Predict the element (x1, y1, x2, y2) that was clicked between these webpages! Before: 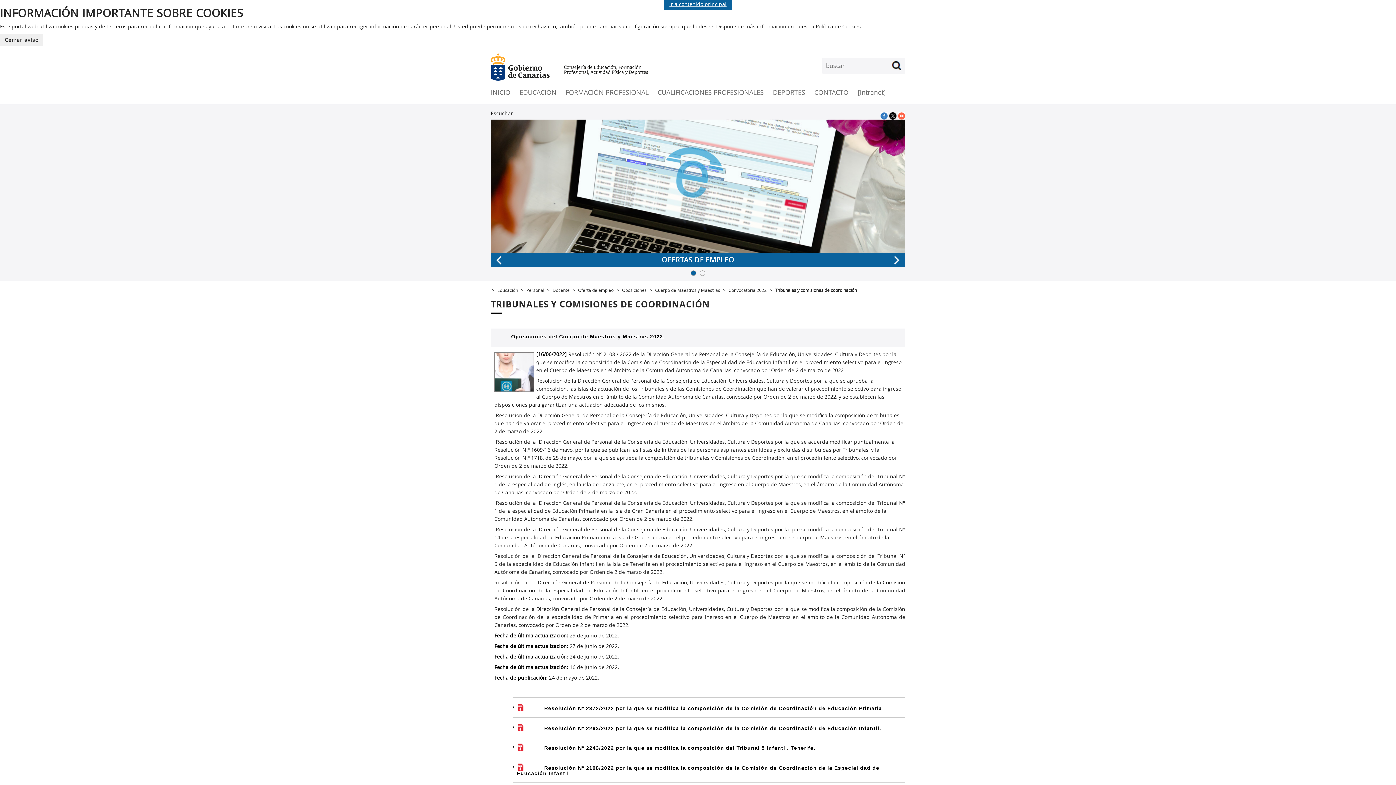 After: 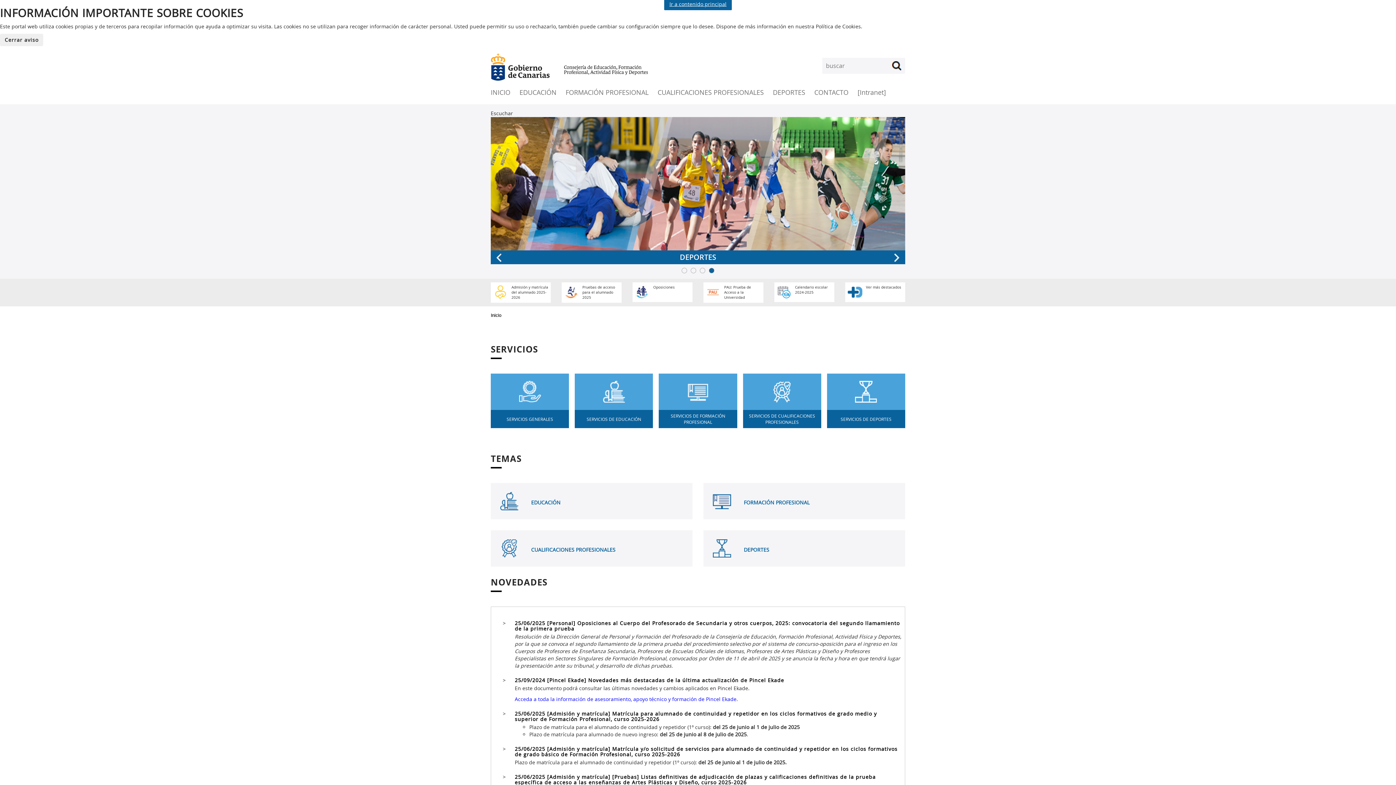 Action: label: Página de la Consejería de Educación, Formación Profesional, Actividad Física y Deportes del Gobierno de Canarias bbox: (563, 53, 649, 82)